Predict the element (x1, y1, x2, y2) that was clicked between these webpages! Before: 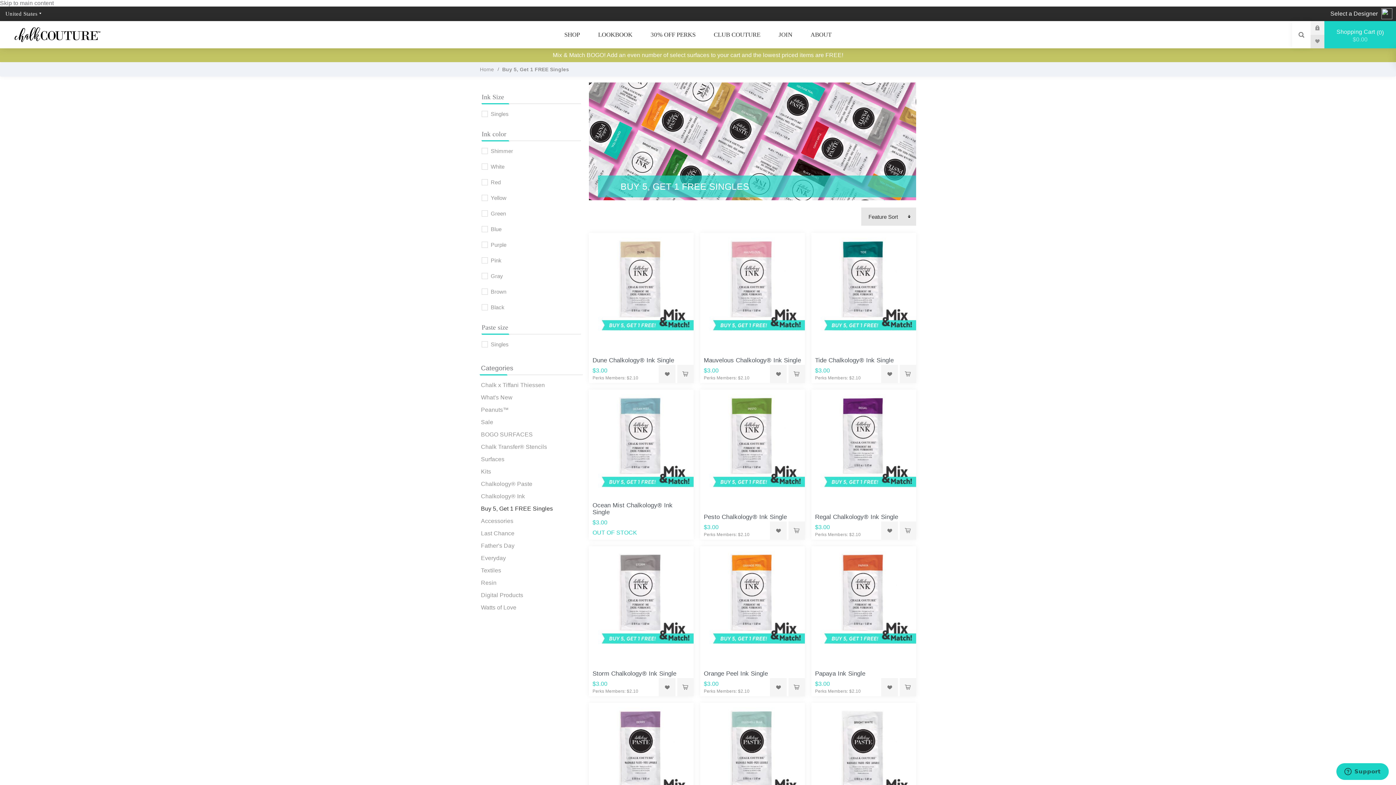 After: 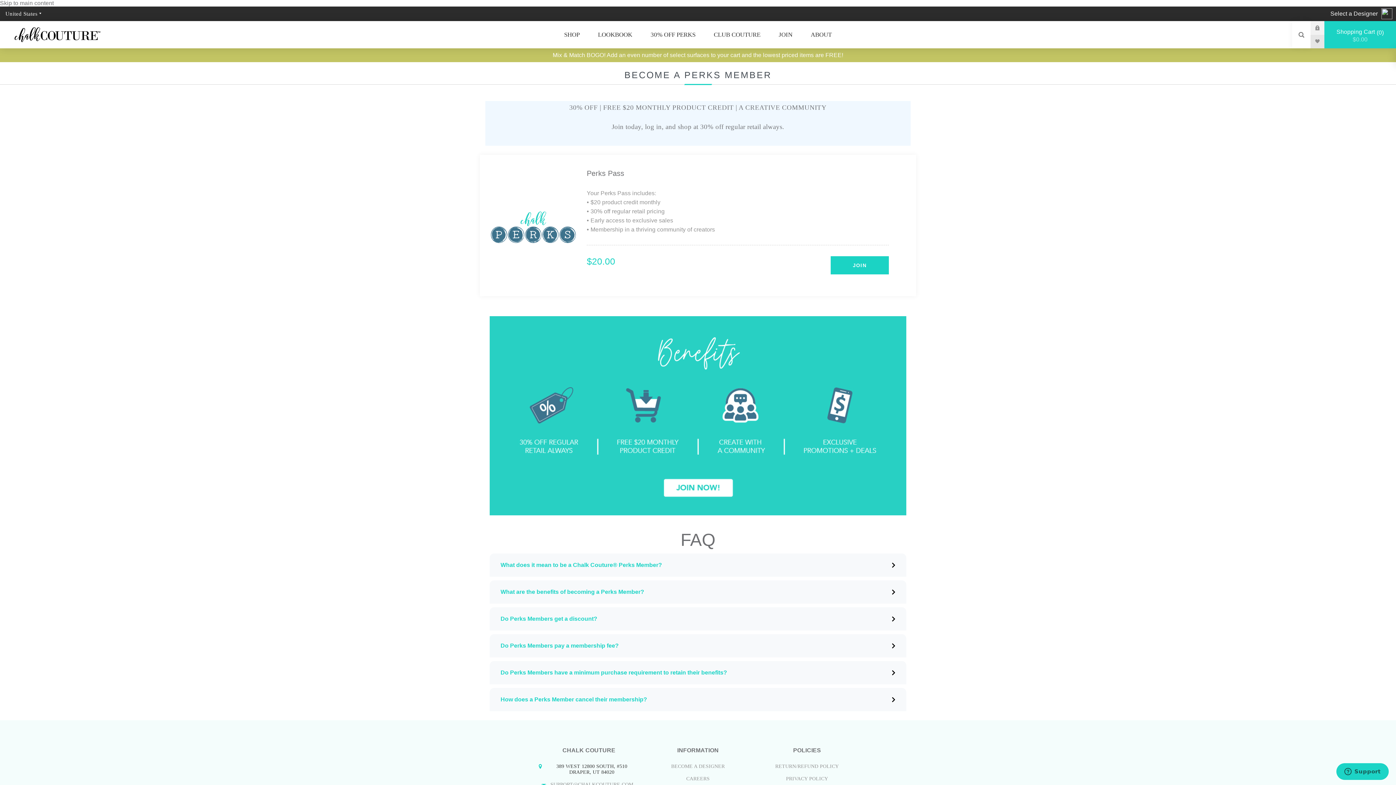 Action: label: 30% OFF PERKS bbox: (641, 28, 704, 41)